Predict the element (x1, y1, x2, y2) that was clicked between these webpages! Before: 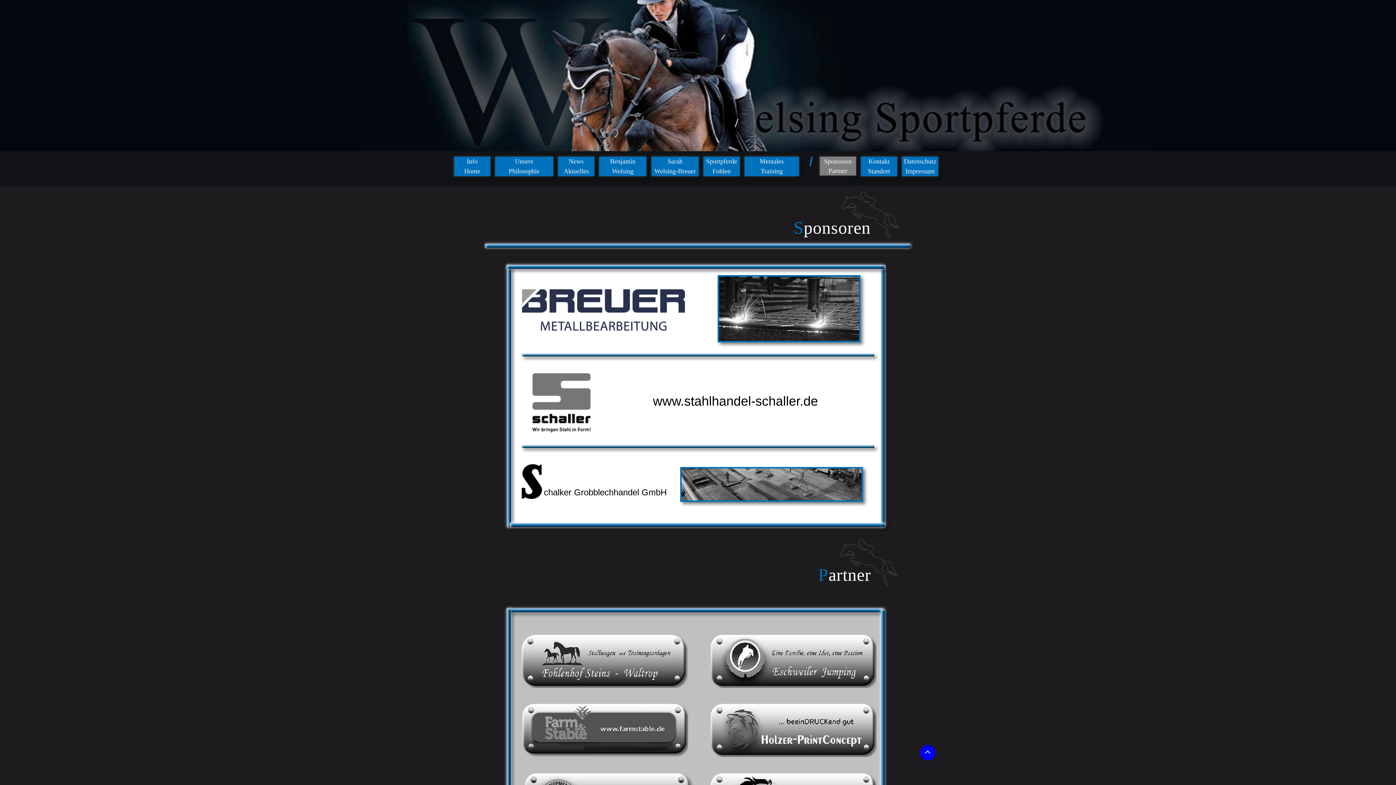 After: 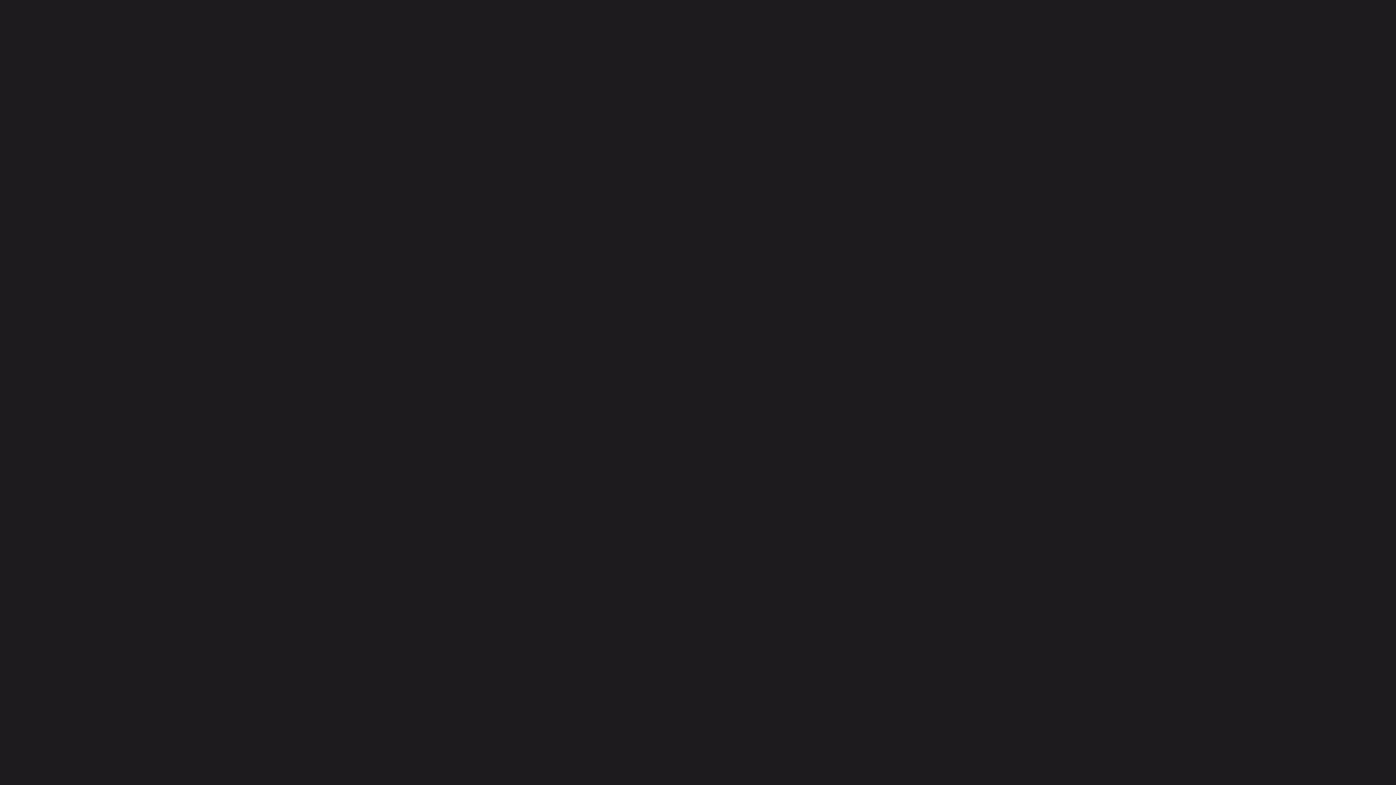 Action: bbox: (902, 156, 938, 176) label: Datenschutz

Impressum